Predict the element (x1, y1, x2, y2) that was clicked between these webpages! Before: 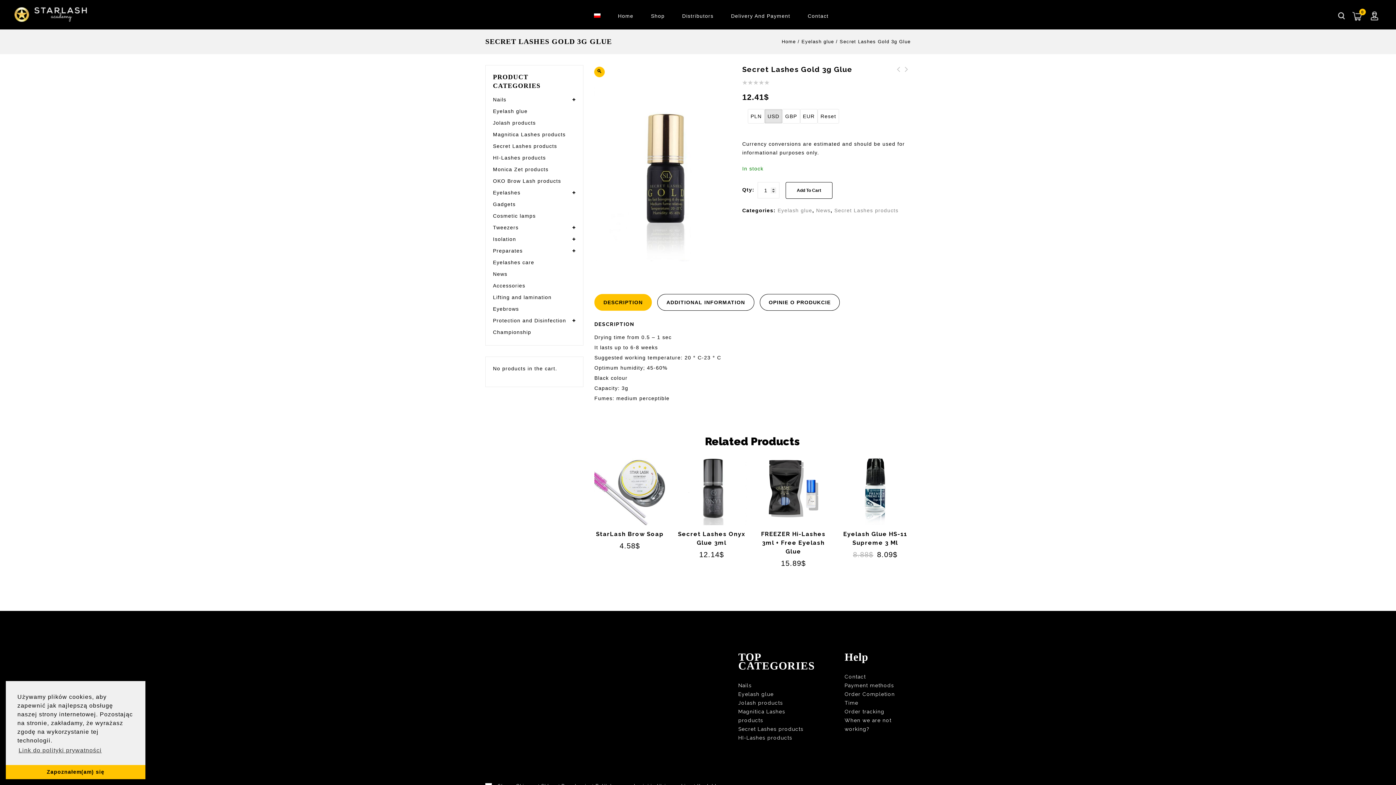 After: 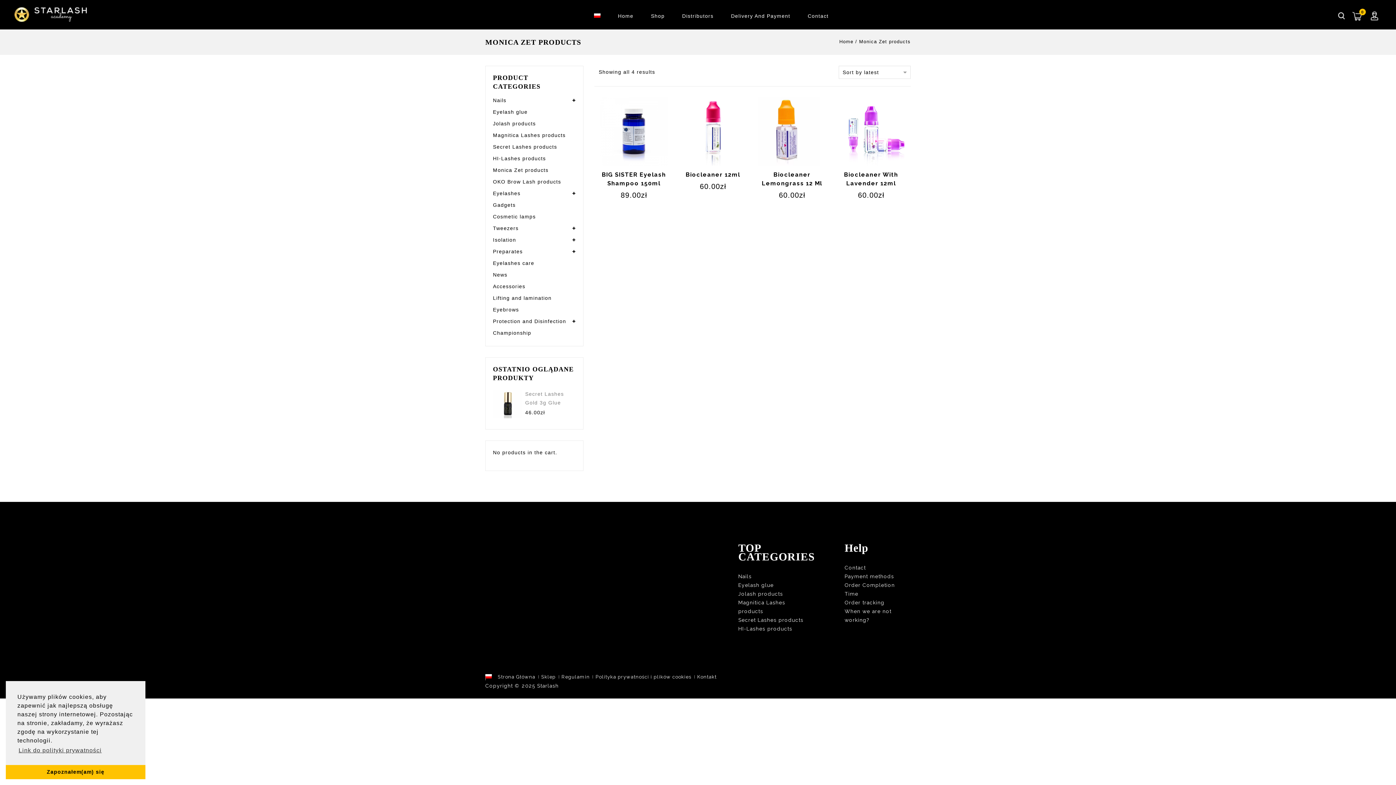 Action: label: Monica Zet products bbox: (493, 163, 576, 175)